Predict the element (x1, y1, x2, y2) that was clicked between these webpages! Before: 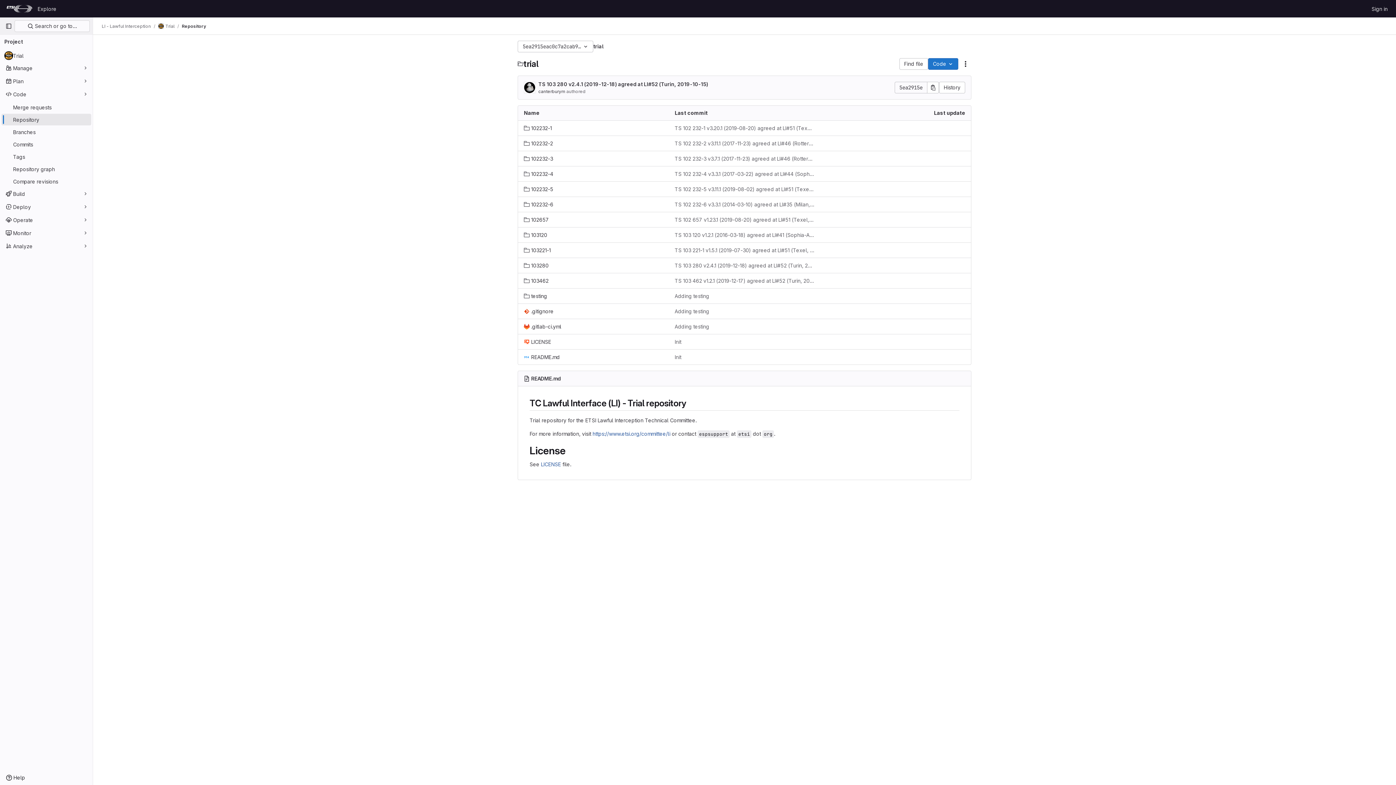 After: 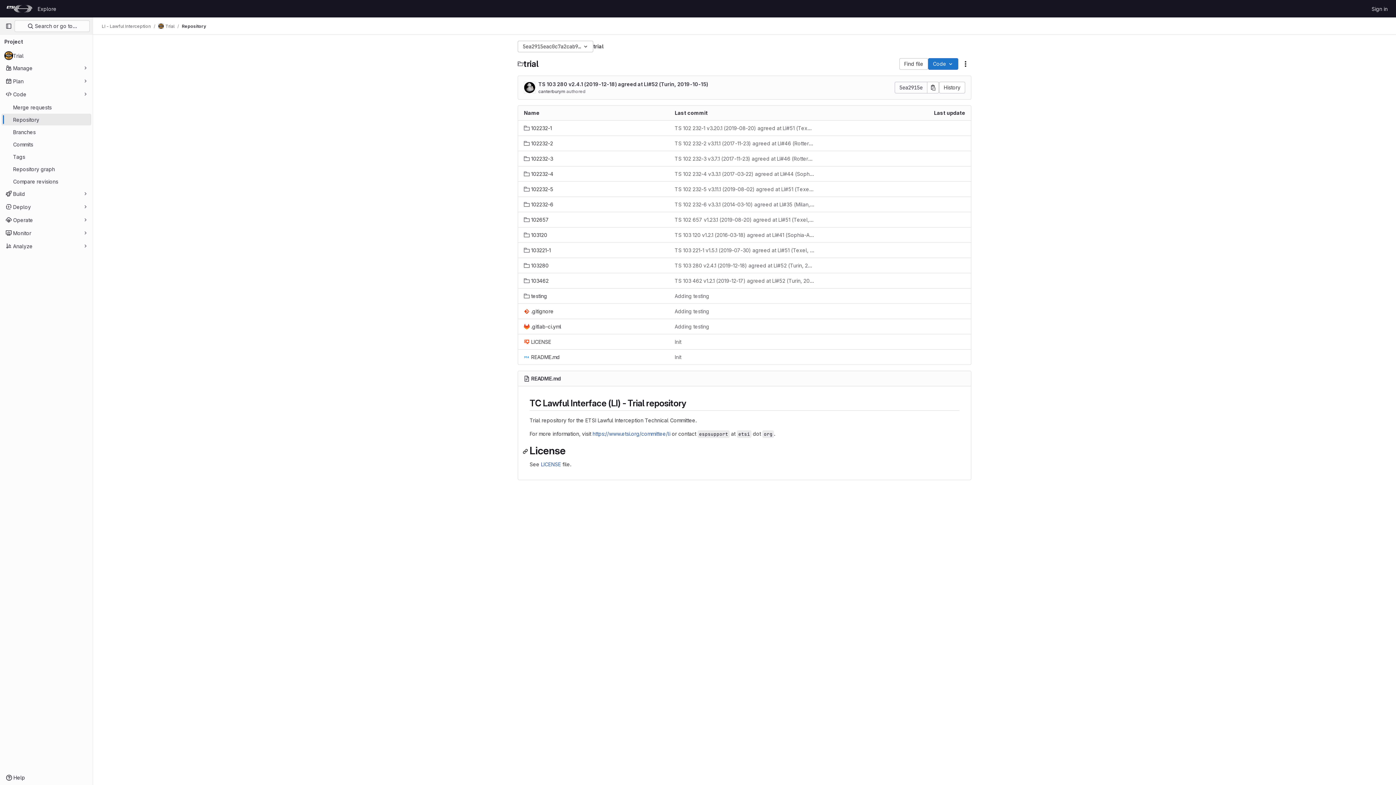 Action: bbox: (522, 445, 529, 457)